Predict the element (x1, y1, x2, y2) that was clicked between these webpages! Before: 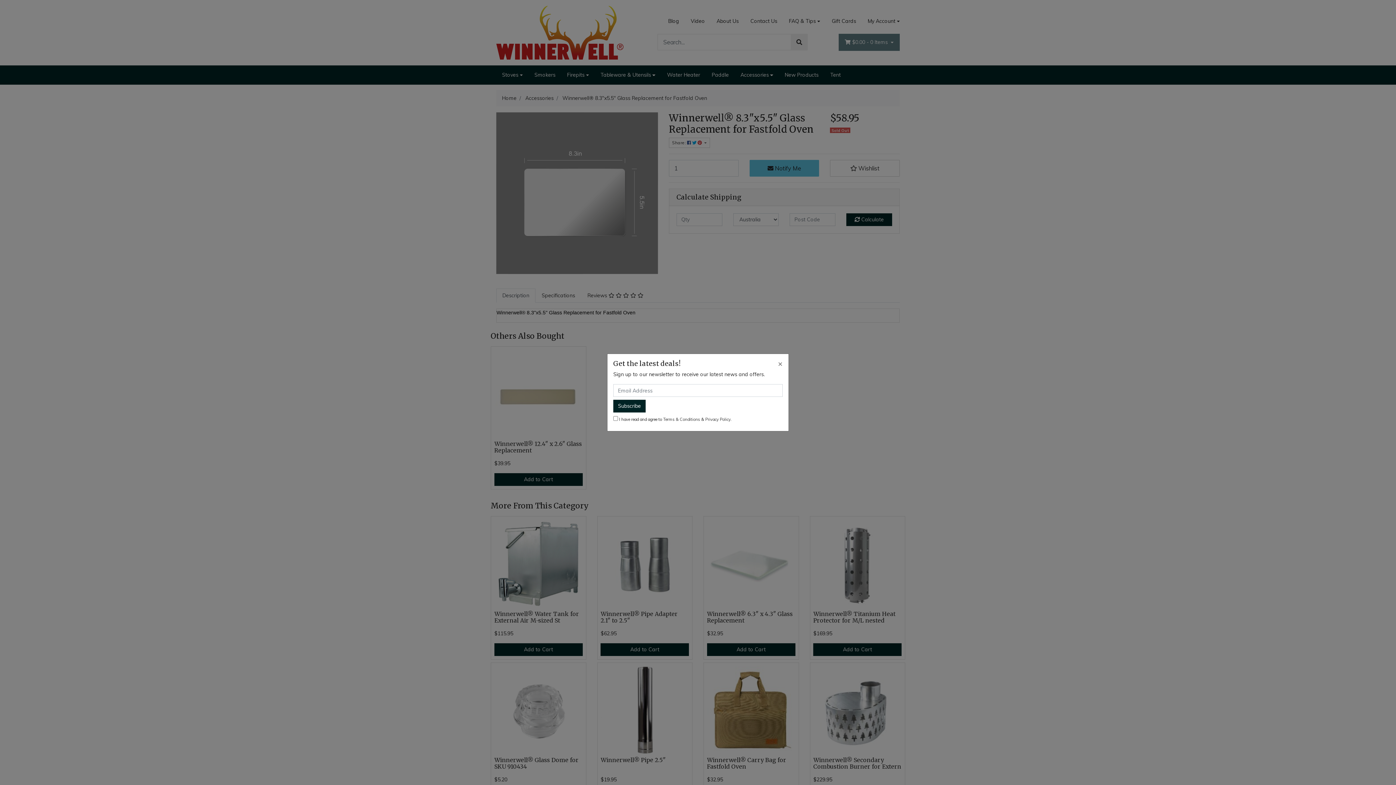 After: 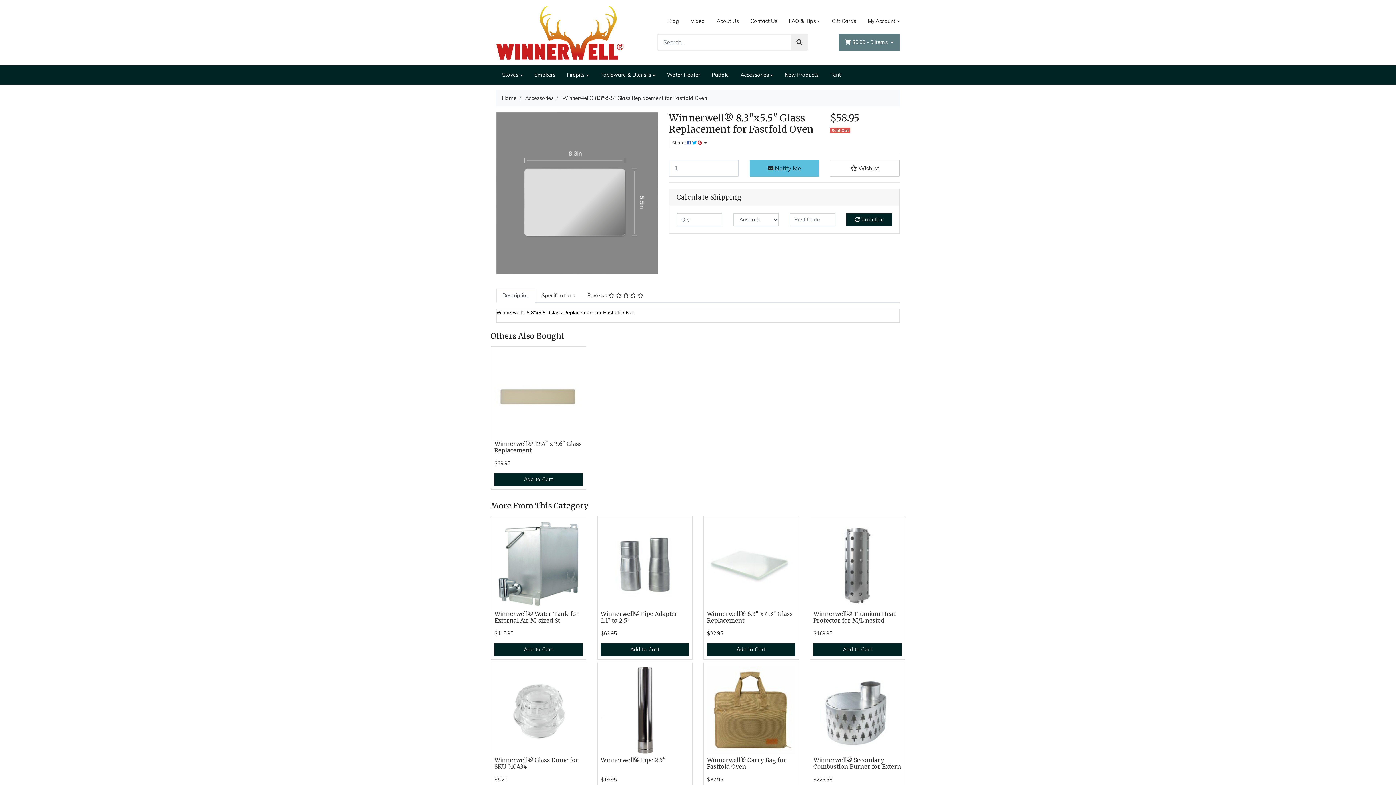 Action: bbox: (778, 360, 782, 367) label: Close